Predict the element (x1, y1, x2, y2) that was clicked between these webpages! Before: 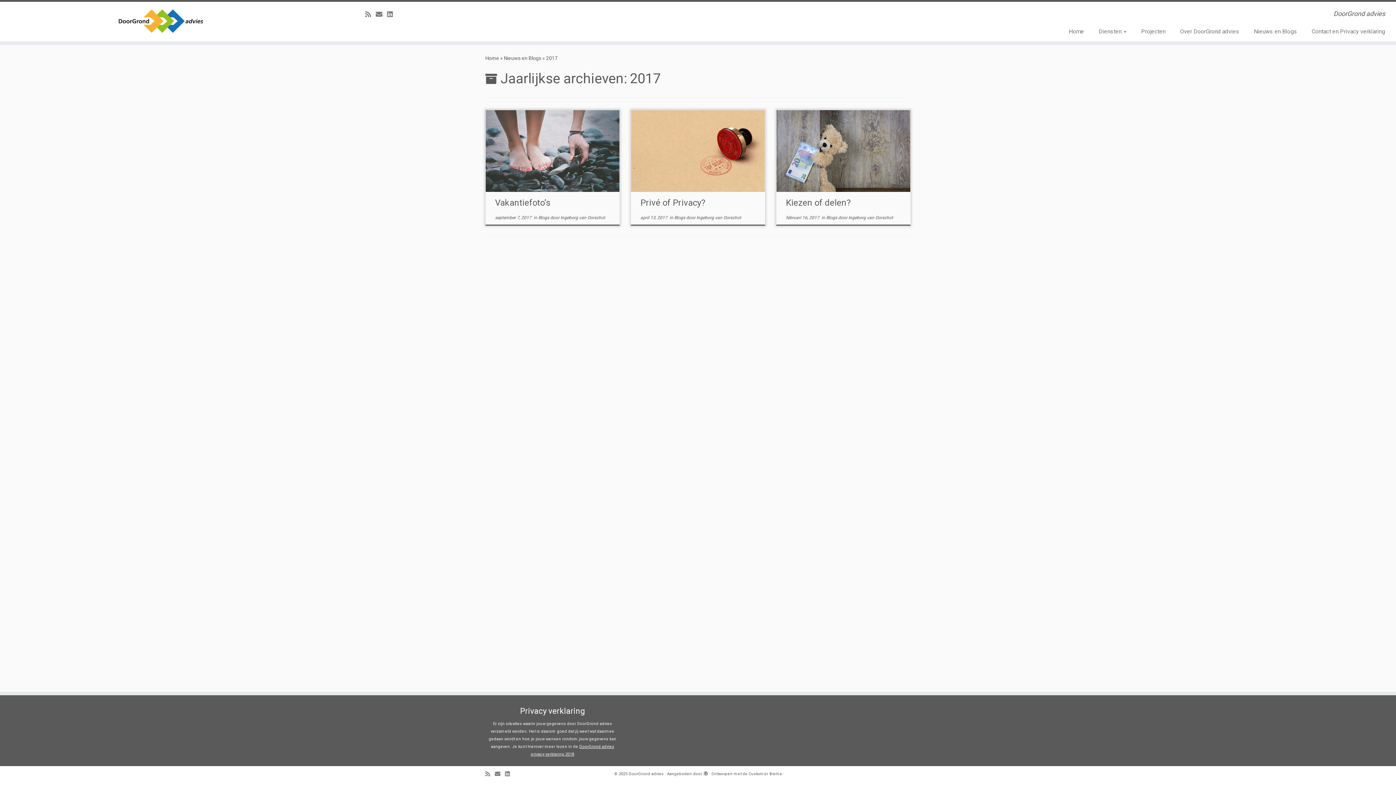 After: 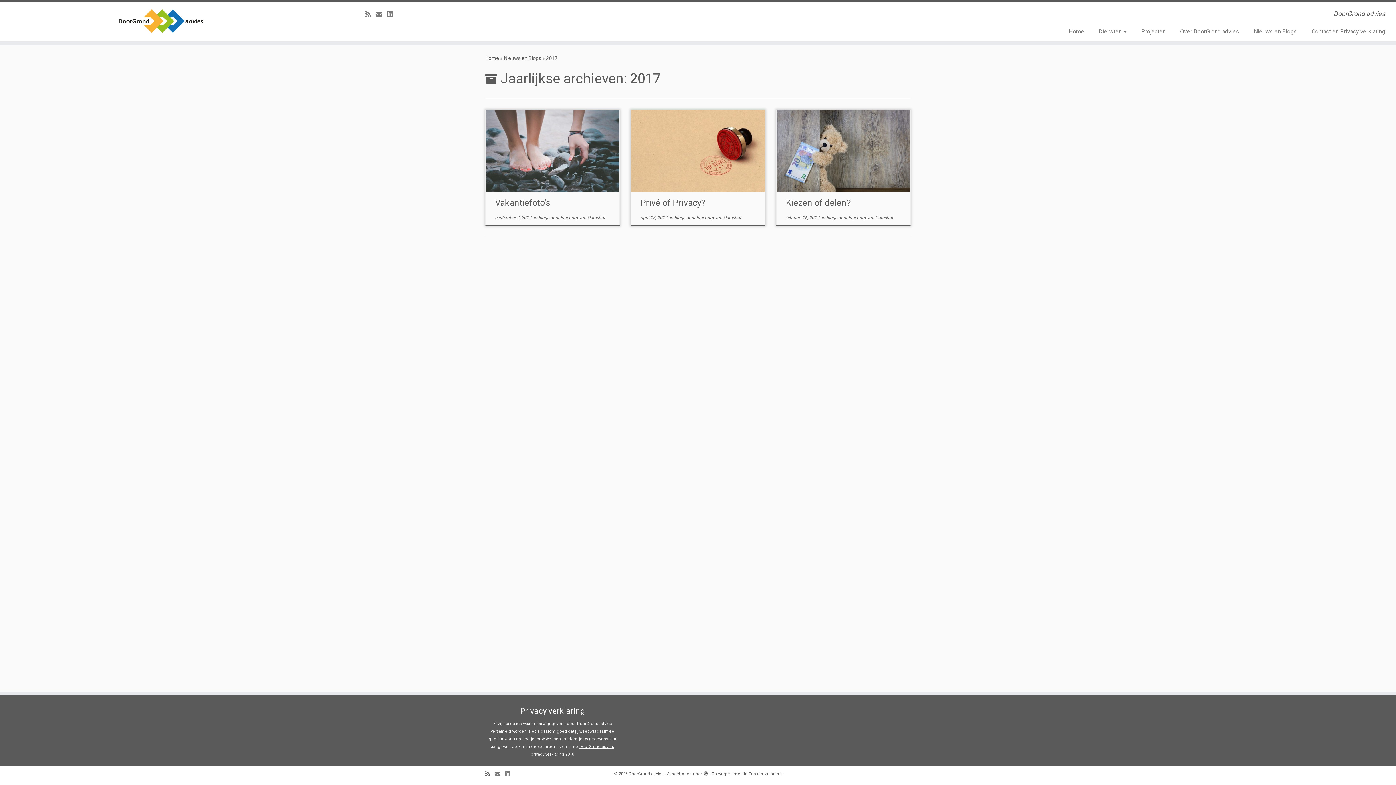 Action: label: Abonneer op mijn RSS feed bbox: (485, 770, 494, 778)